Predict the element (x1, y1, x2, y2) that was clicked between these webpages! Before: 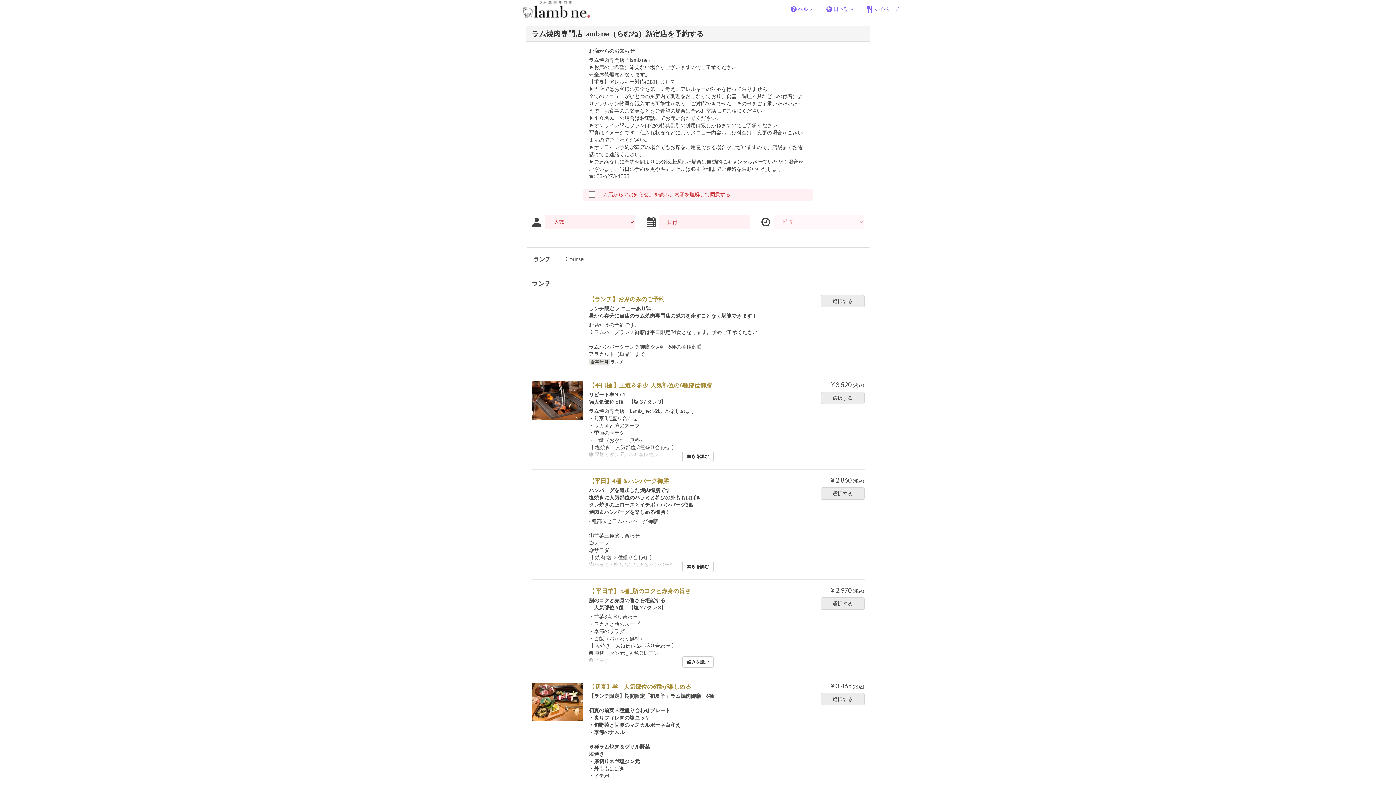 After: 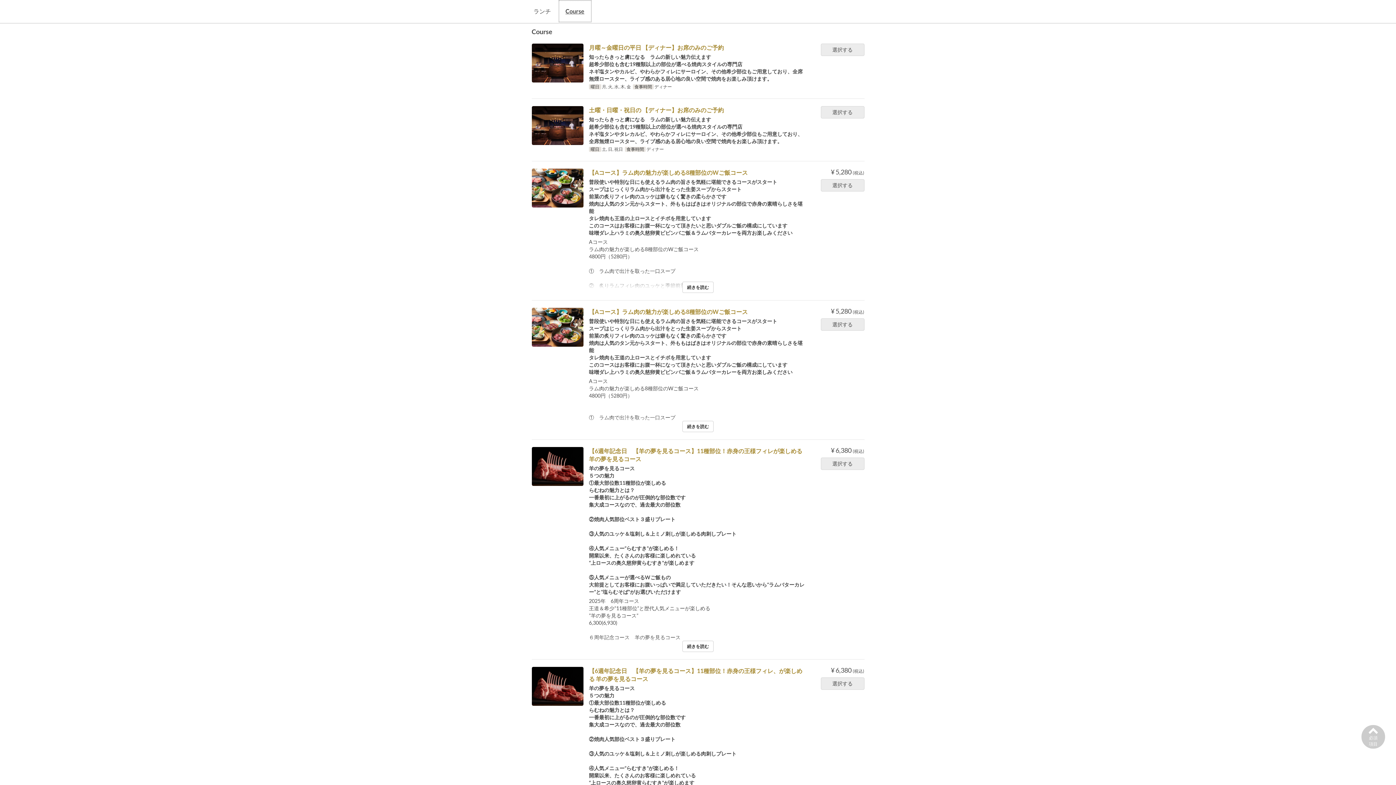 Action: label: Course bbox: (558, 248, 591, 270)